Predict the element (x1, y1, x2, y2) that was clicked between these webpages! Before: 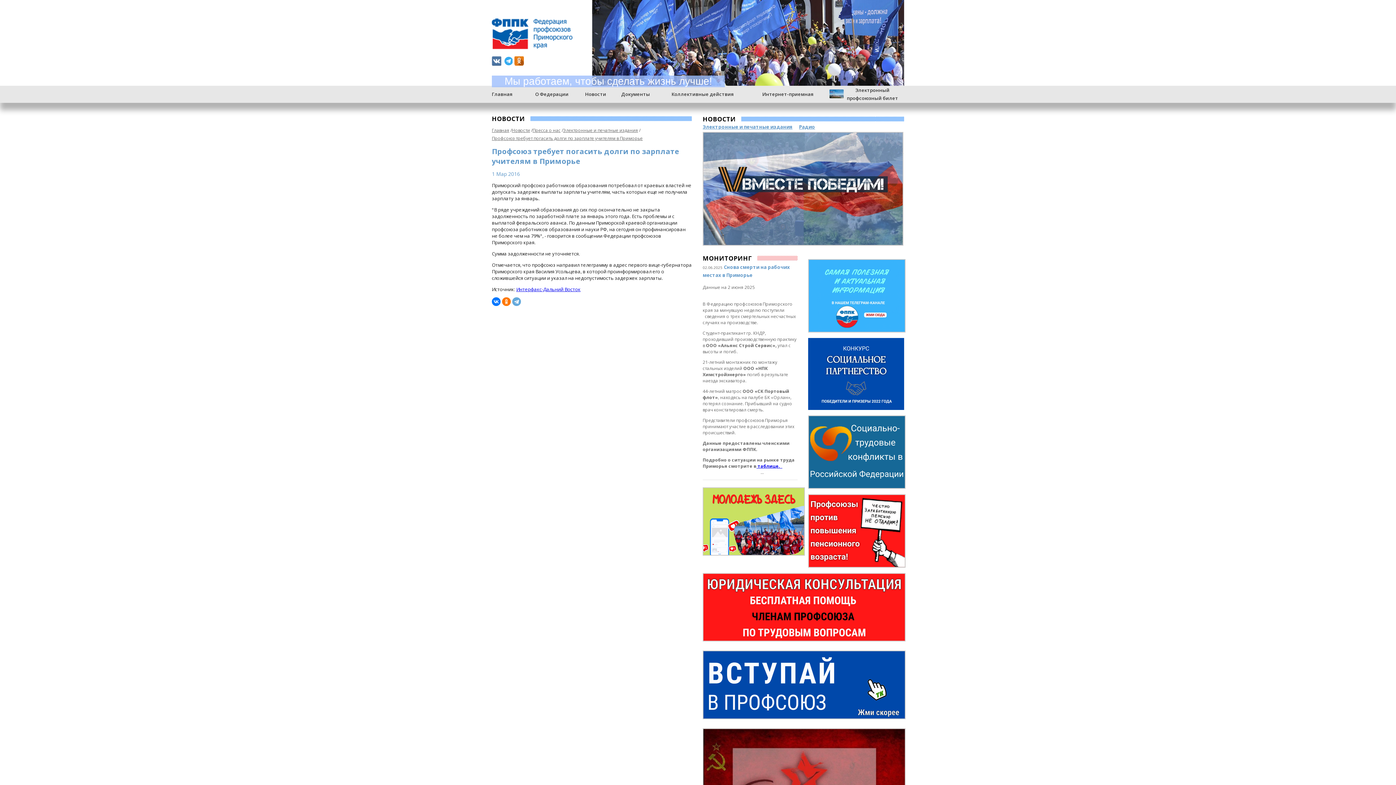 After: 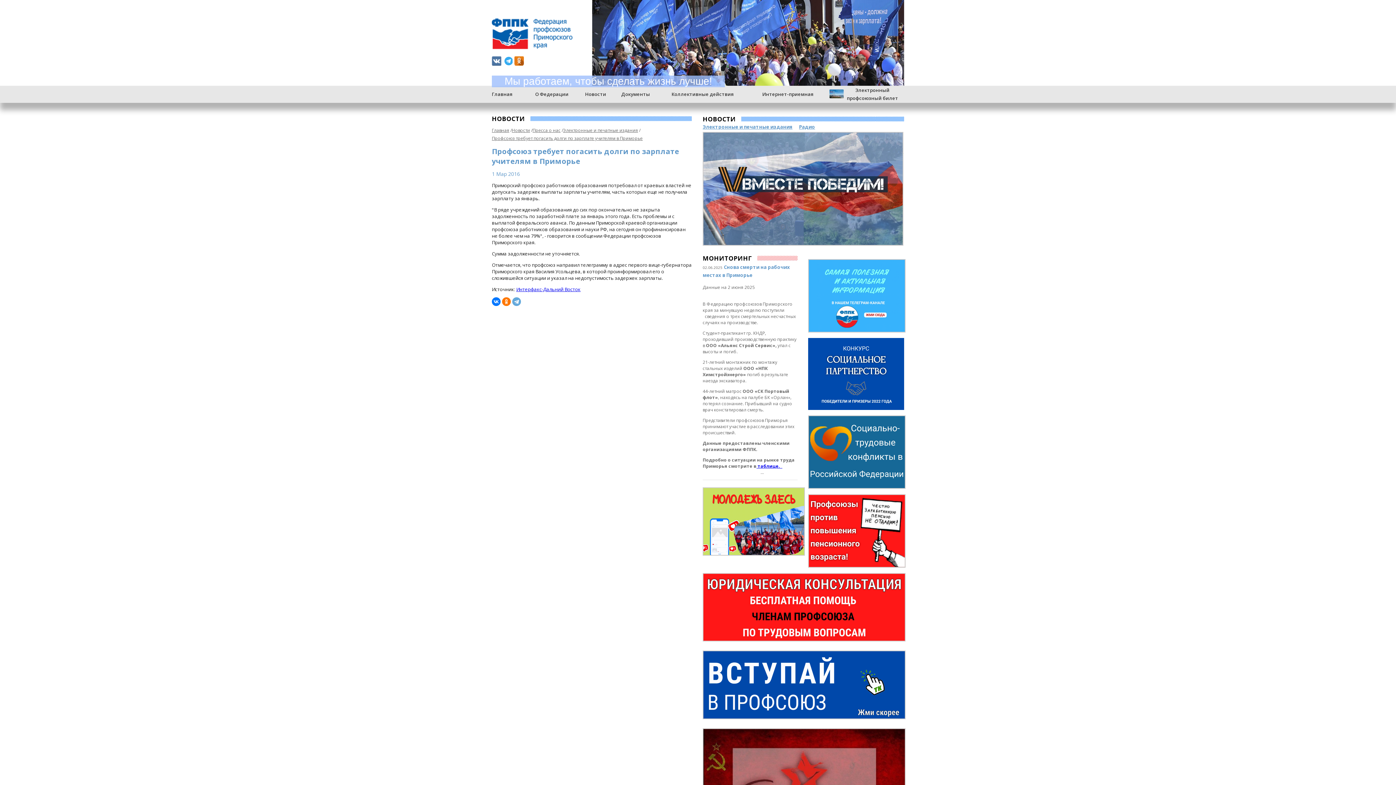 Action: label:    bbox: (780, 463, 782, 469)